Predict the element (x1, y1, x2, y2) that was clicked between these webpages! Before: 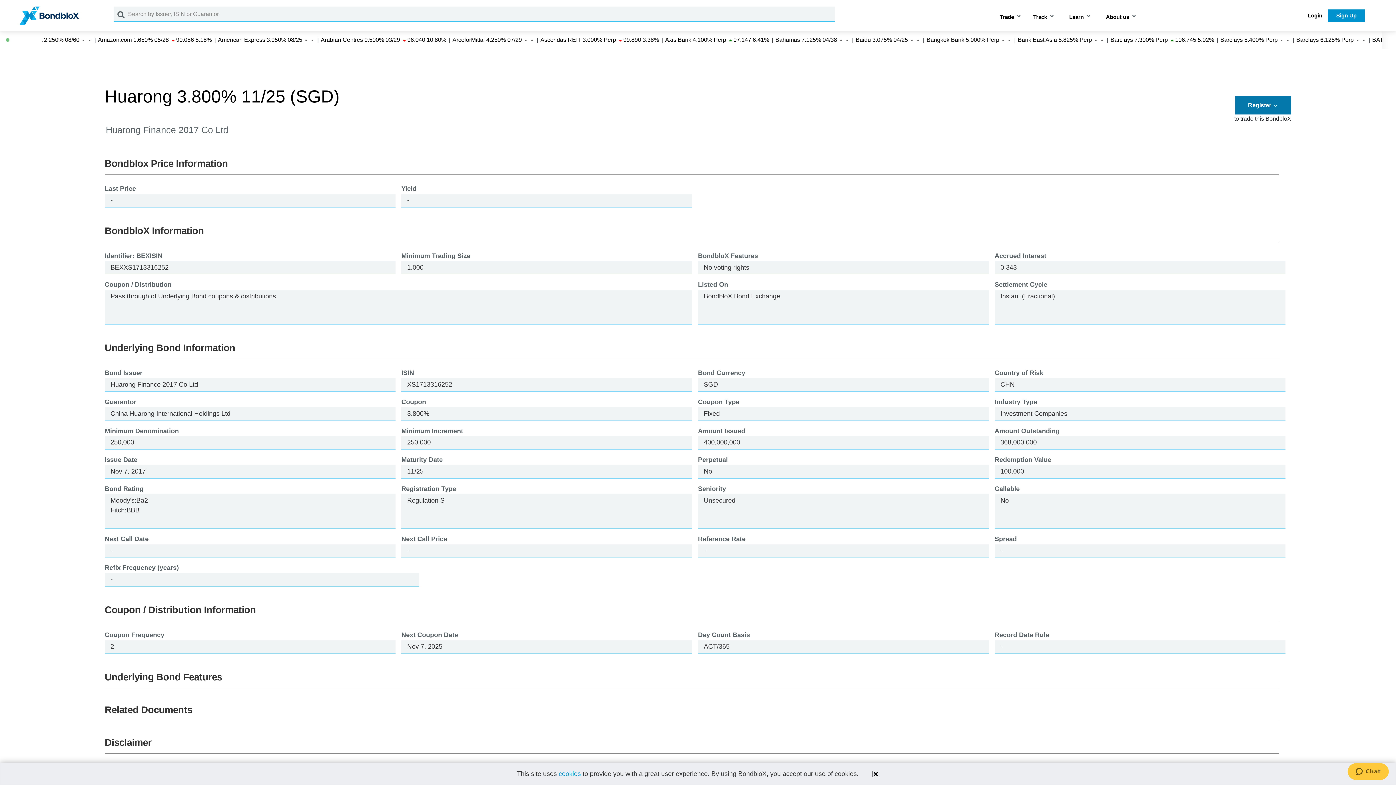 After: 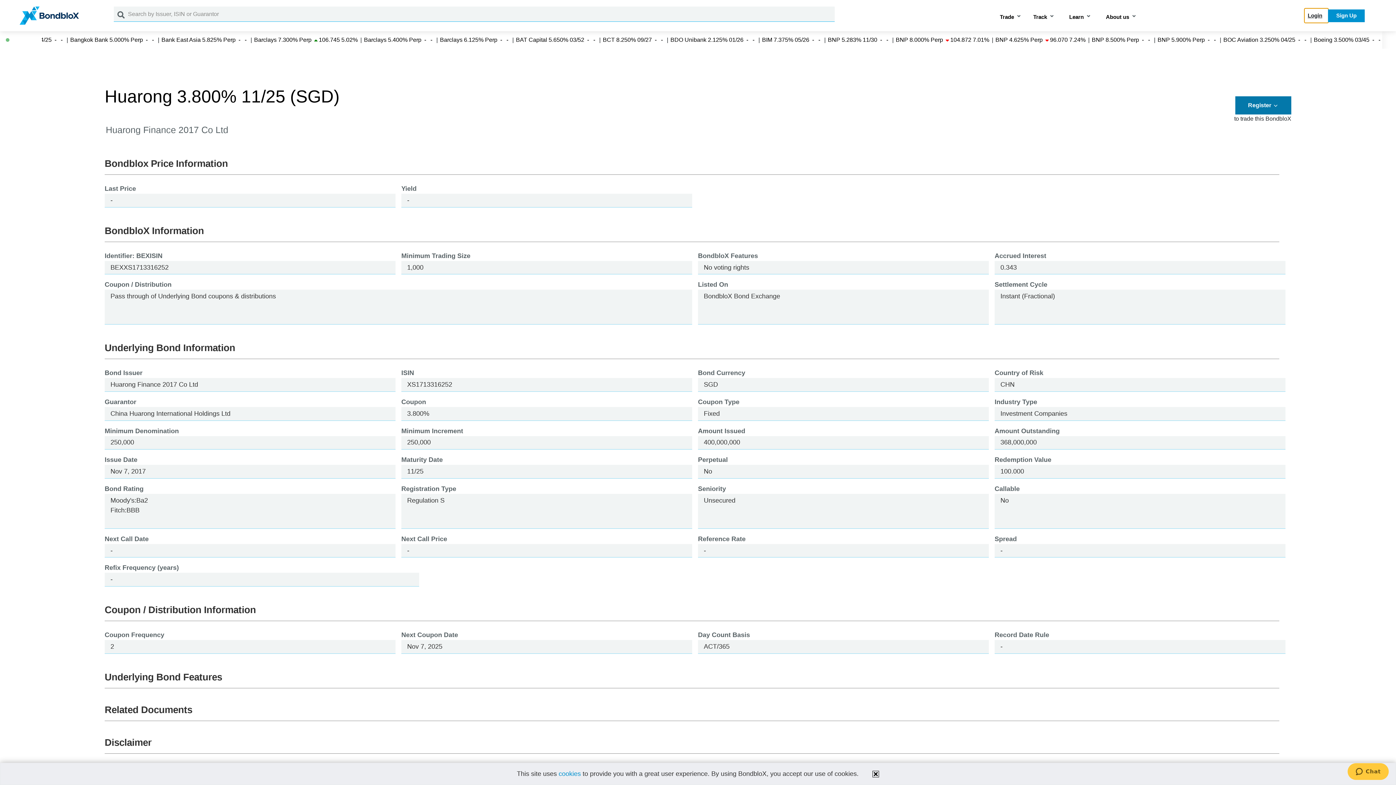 Action: label: Login bbox: (1305, 8, 1328, 22)